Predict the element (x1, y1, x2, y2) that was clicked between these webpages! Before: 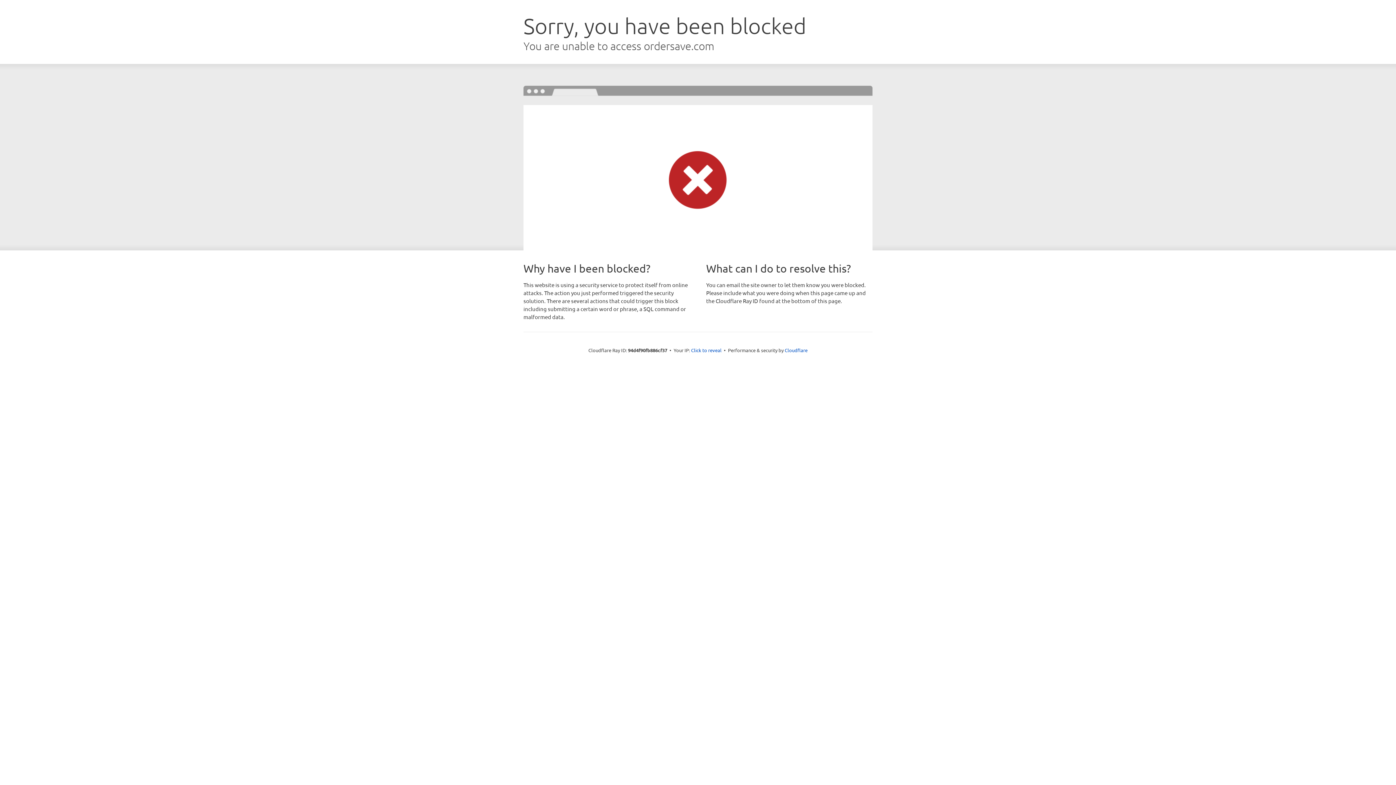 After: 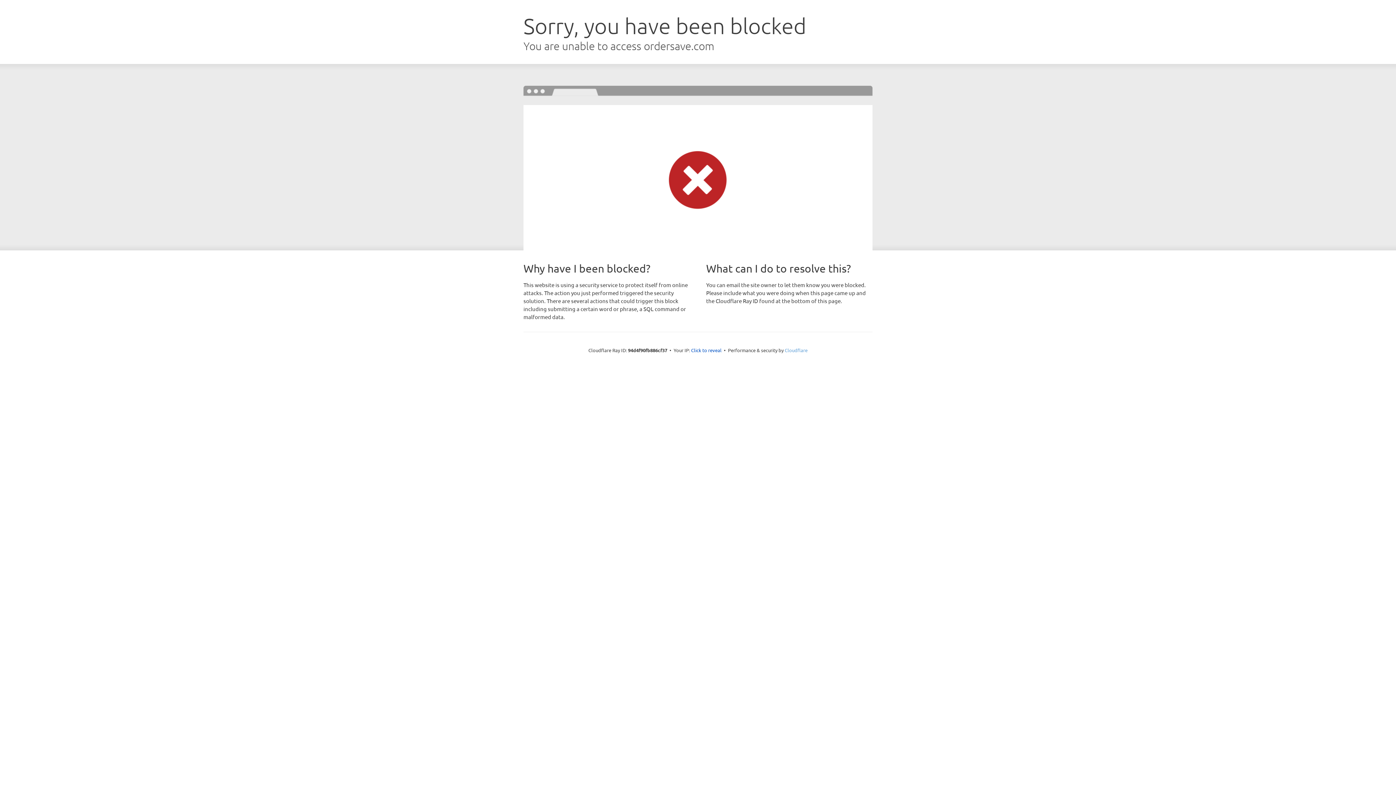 Action: bbox: (784, 347, 807, 353) label: Cloudflare